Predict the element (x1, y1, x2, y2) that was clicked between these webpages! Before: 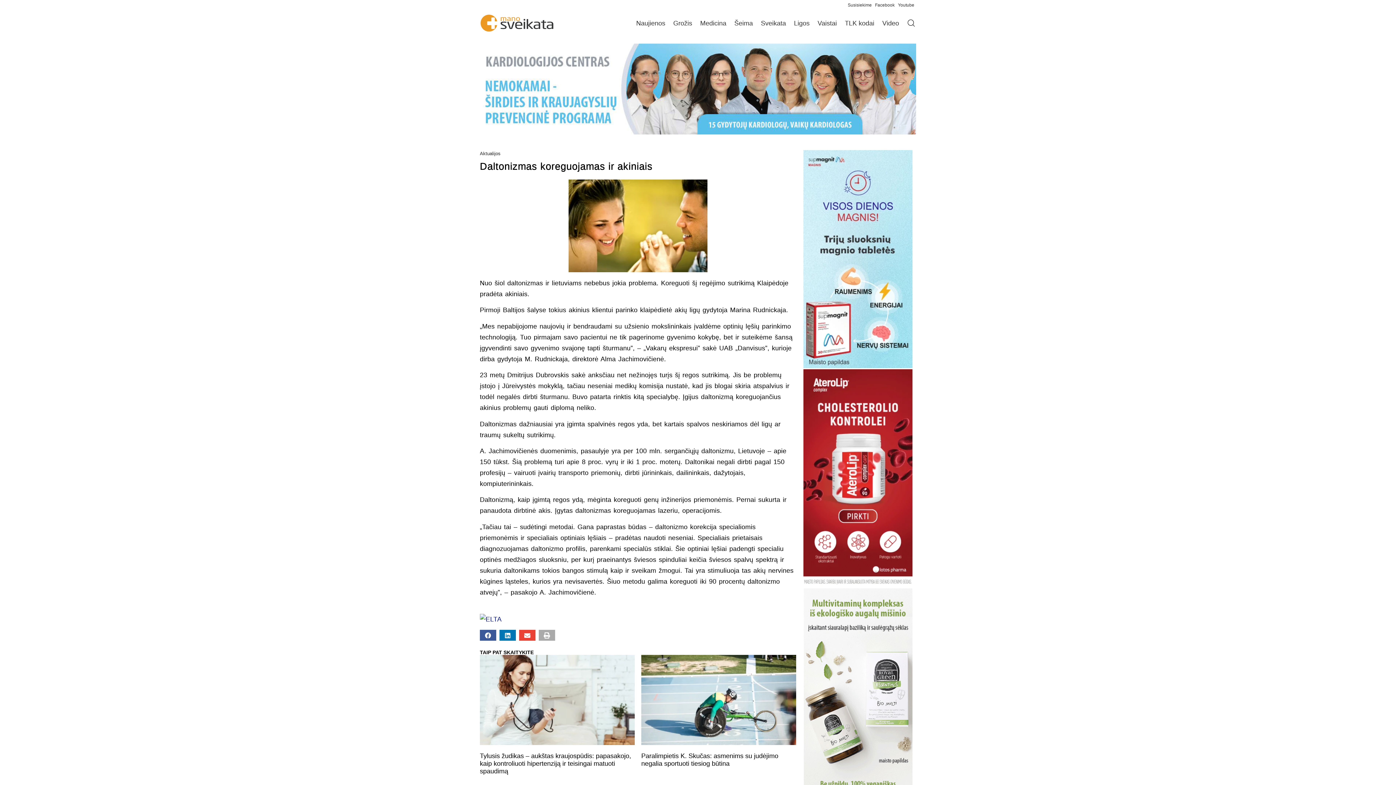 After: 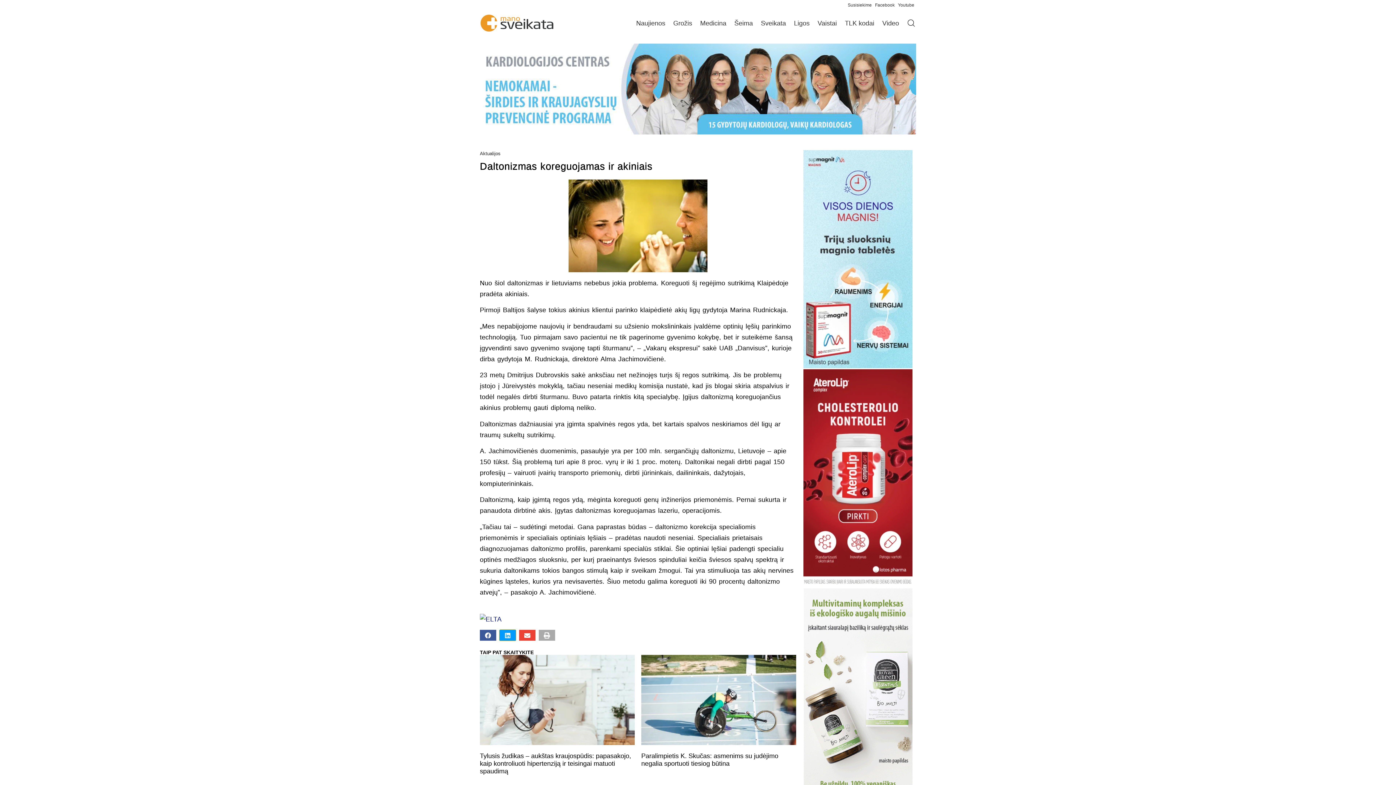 Action: label: Share on linkedin bbox: (499, 630, 516, 641)